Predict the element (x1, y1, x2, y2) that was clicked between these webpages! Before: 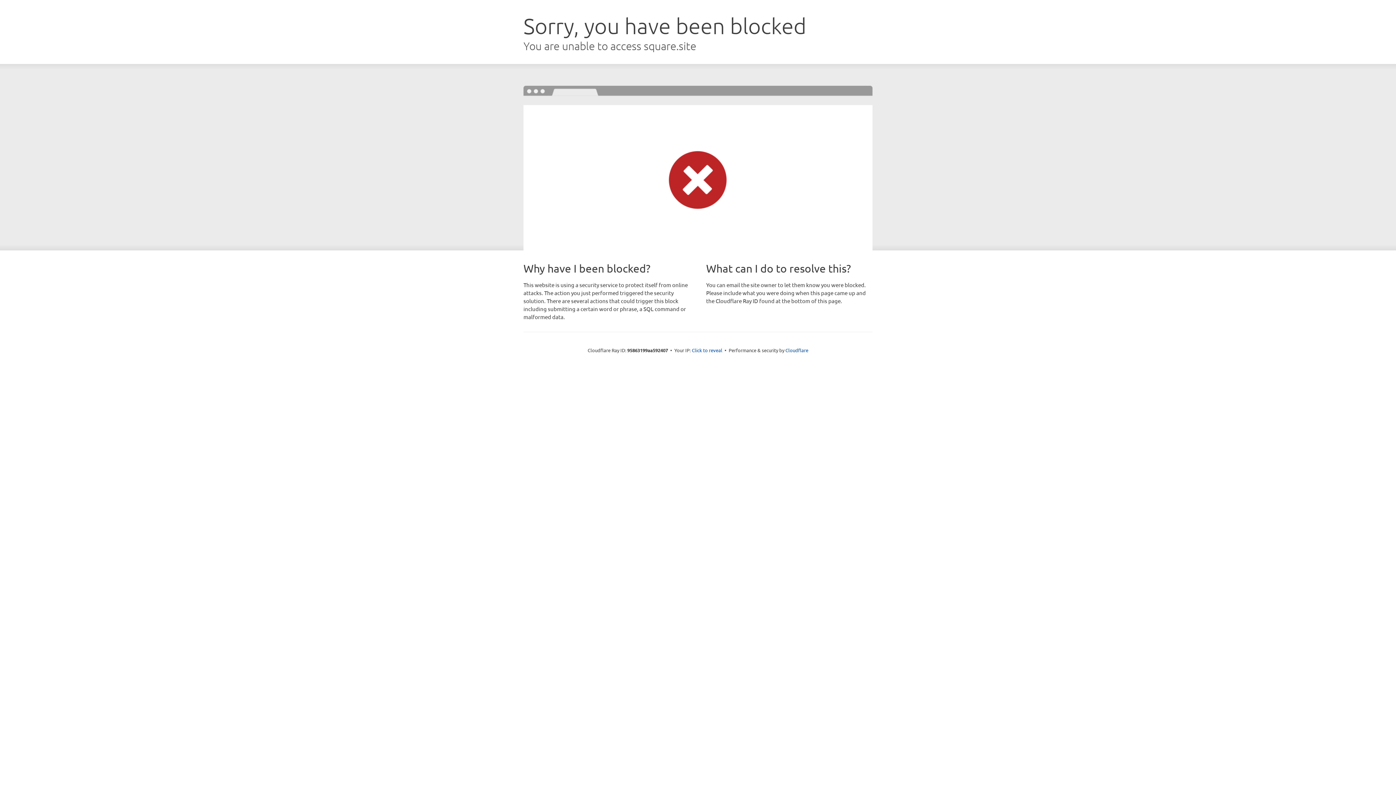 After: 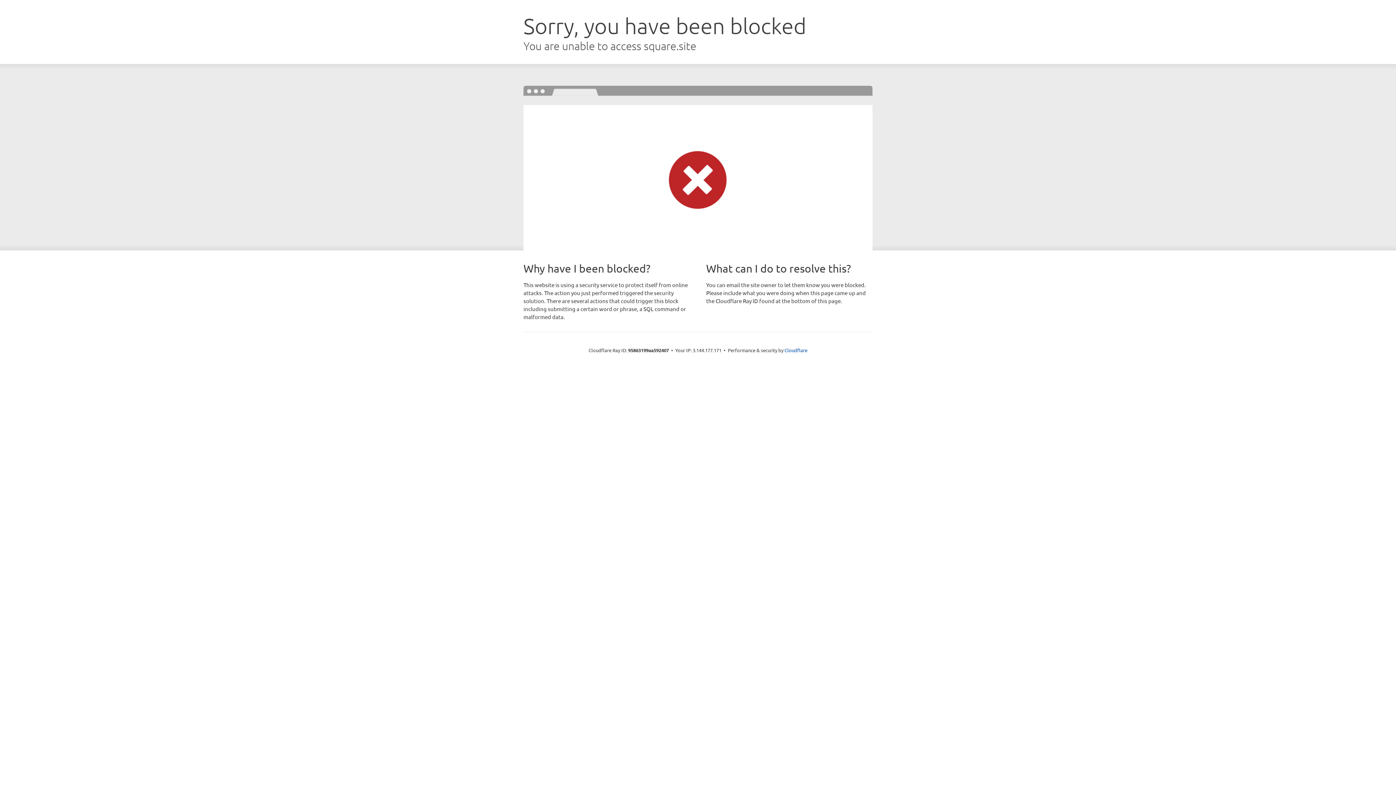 Action: bbox: (692, 346, 722, 353) label: Click to reveal